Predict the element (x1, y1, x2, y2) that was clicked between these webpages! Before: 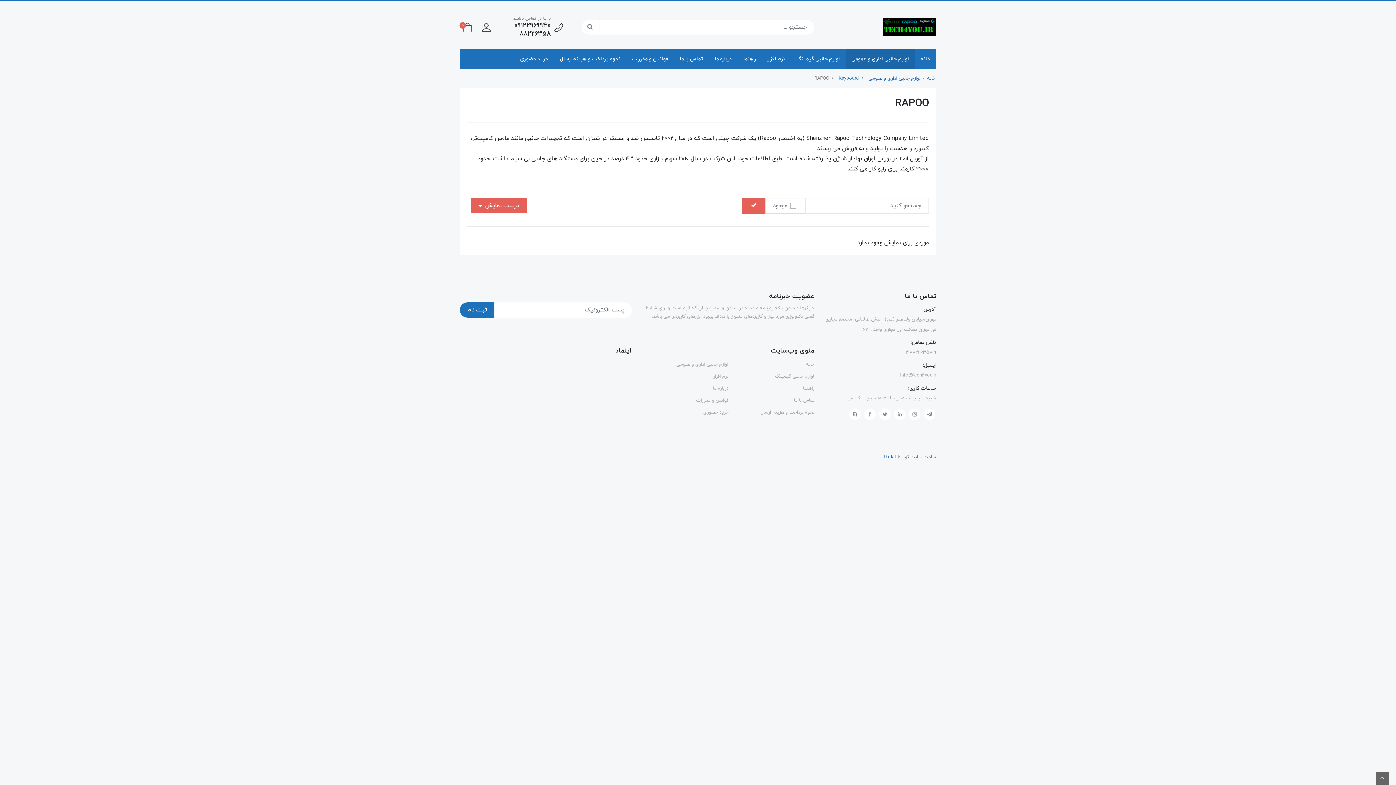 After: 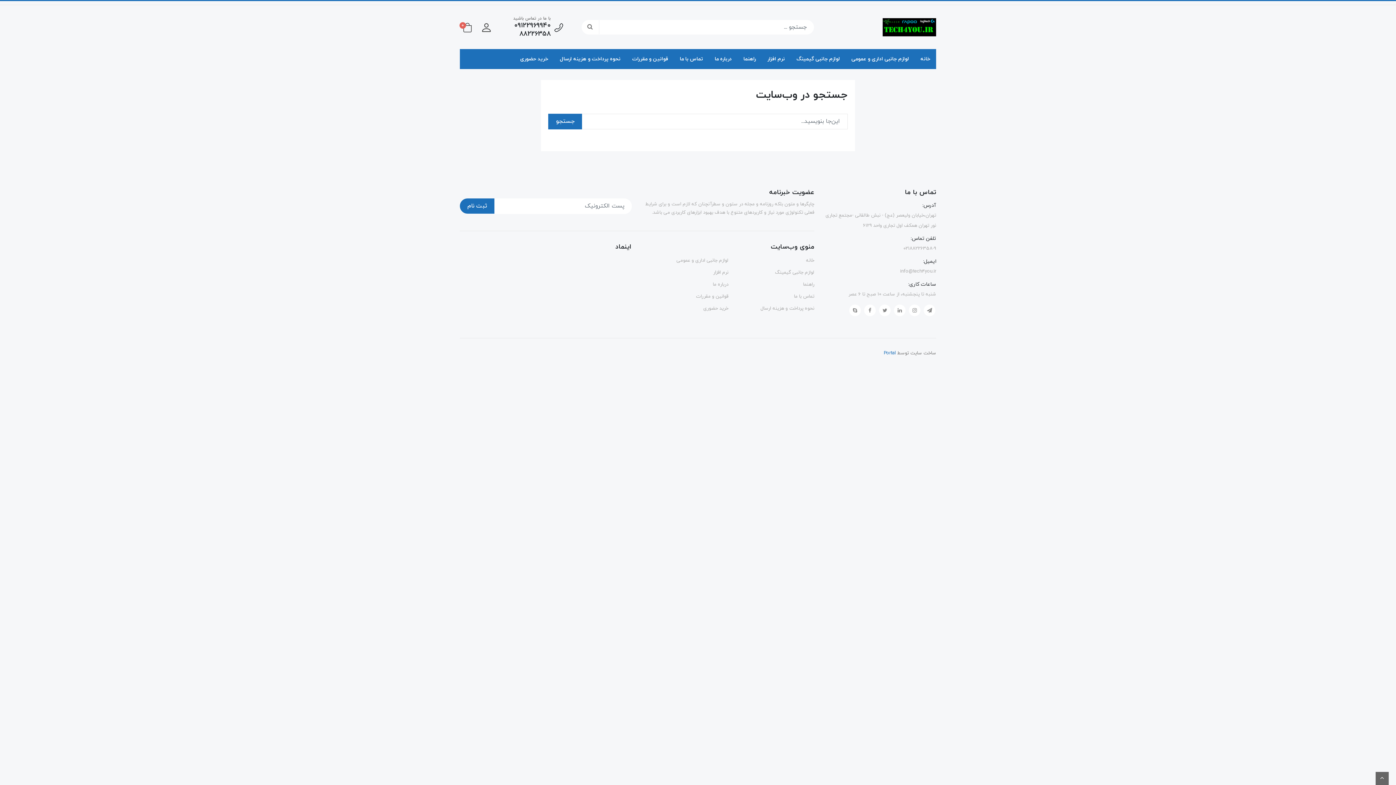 Action: bbox: (581, 19, 599, 34)